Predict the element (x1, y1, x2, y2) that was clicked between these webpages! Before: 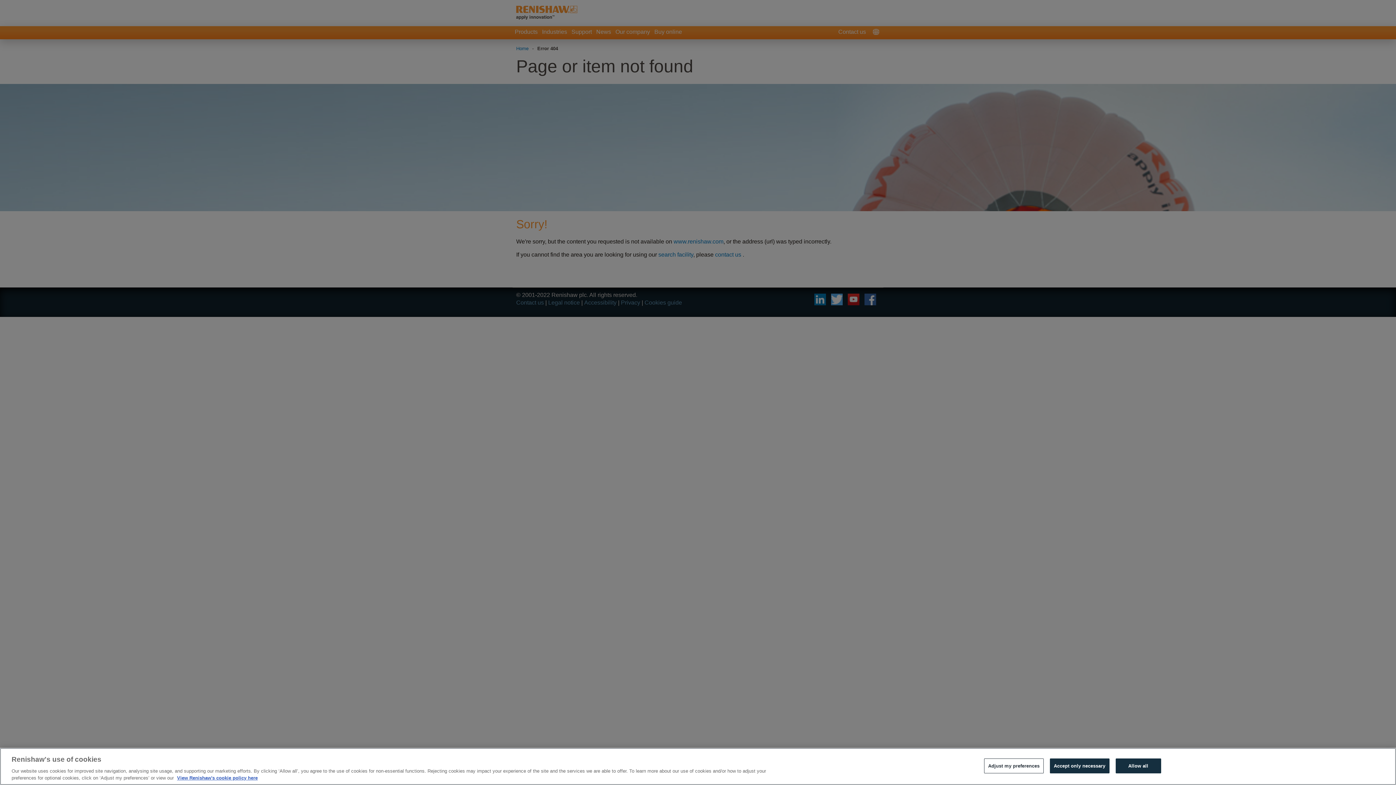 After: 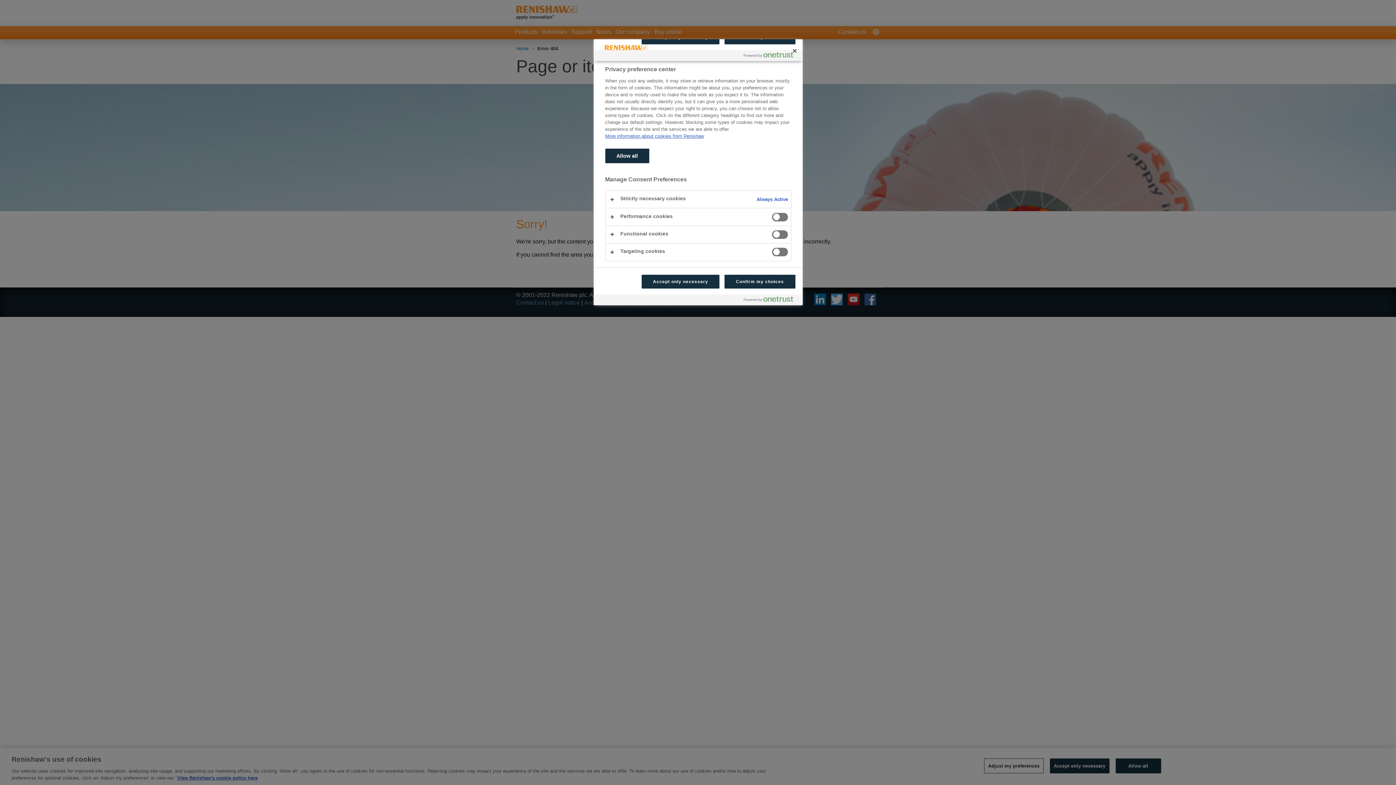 Action: label: Adjust my preferences bbox: (984, 758, 1043, 773)